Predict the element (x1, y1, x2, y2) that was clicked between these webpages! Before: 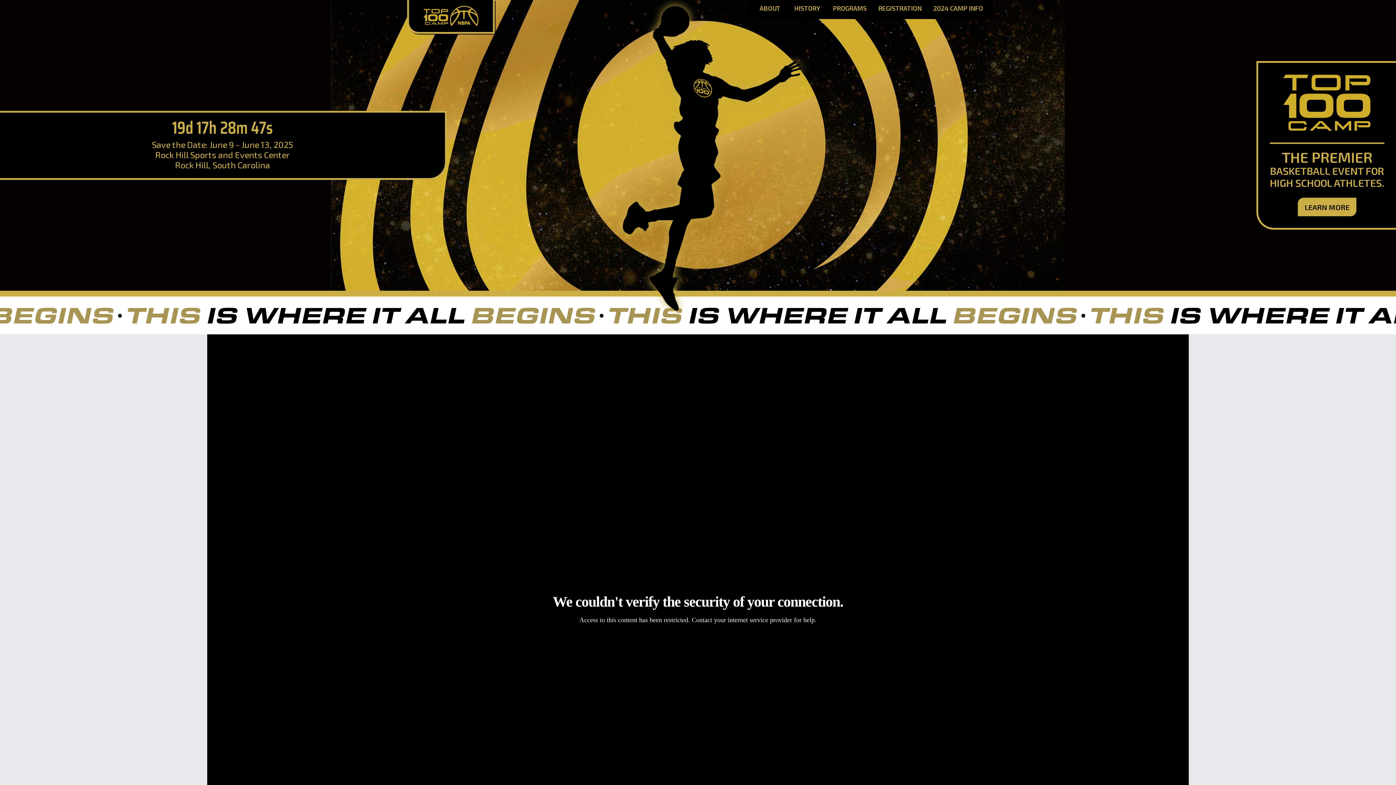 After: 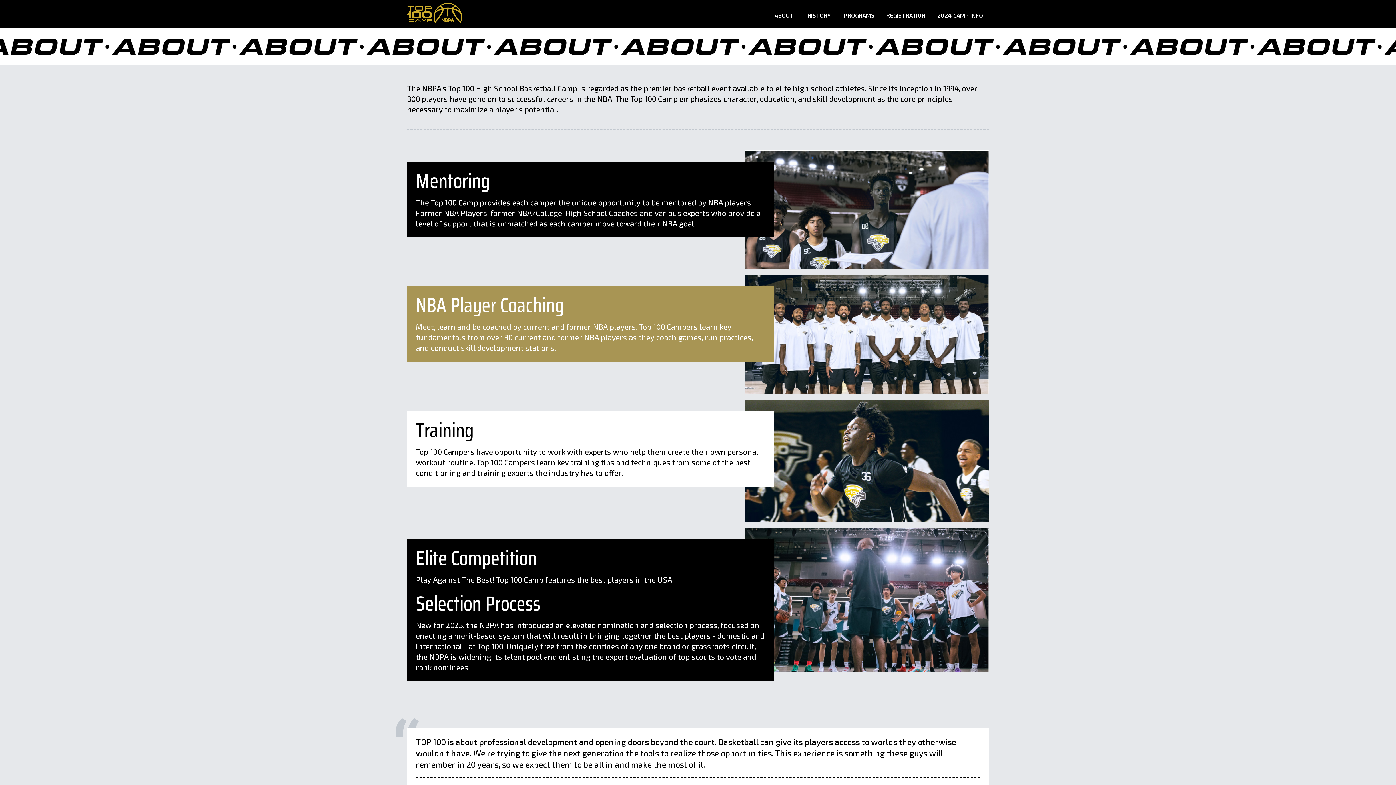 Action: bbox: (1298, 197, 1356, 216) label: LEARN MORE